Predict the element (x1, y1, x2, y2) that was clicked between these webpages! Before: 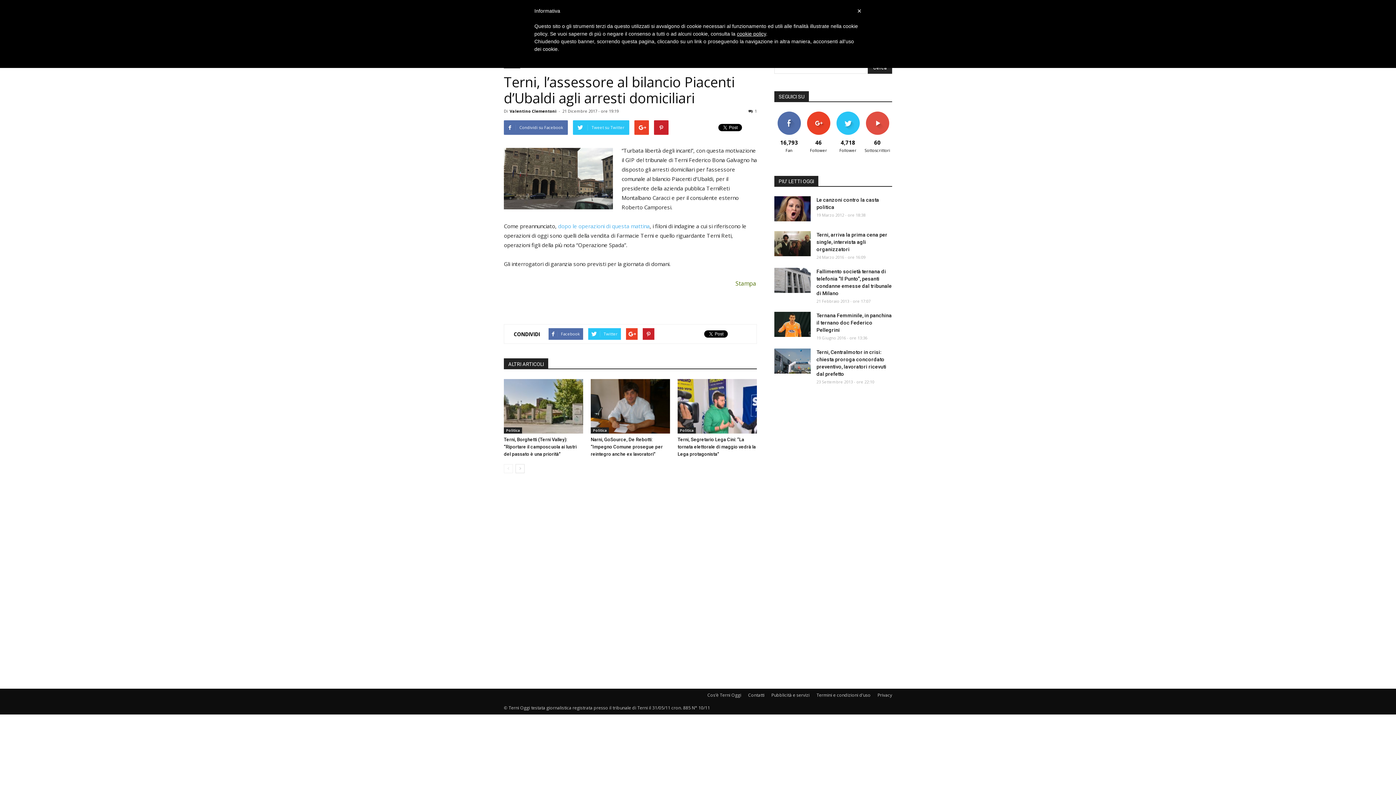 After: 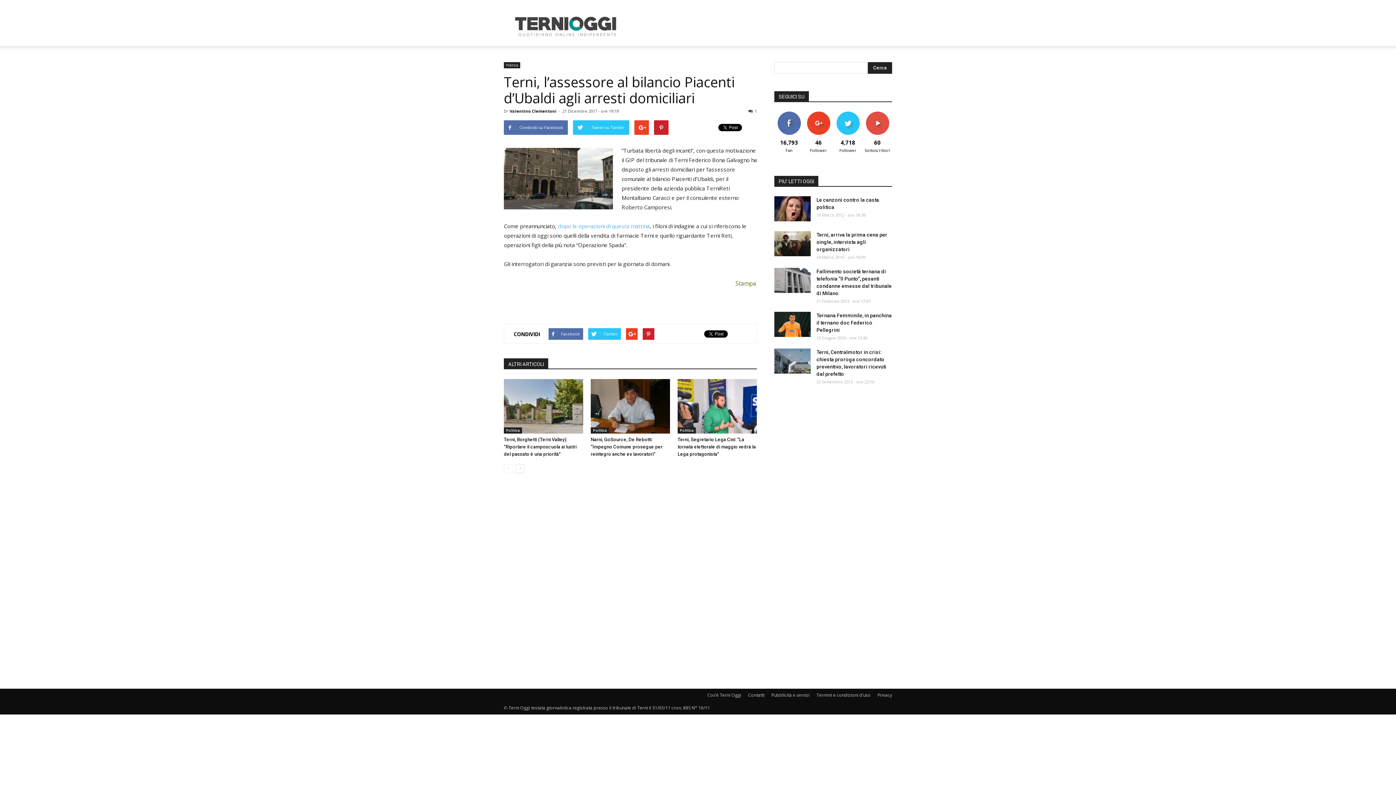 Action: label: ALTRI ARTICOLI bbox: (504, 358, 548, 368)